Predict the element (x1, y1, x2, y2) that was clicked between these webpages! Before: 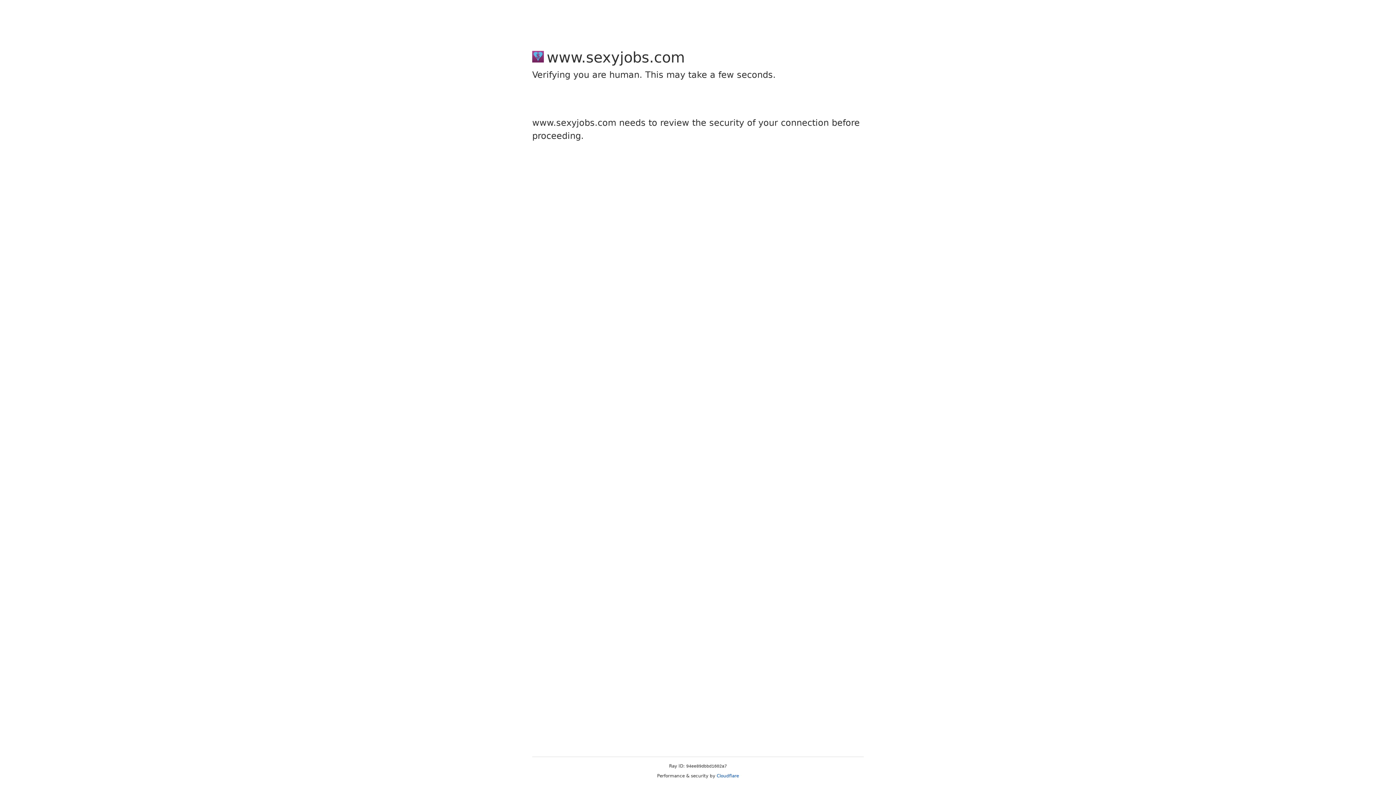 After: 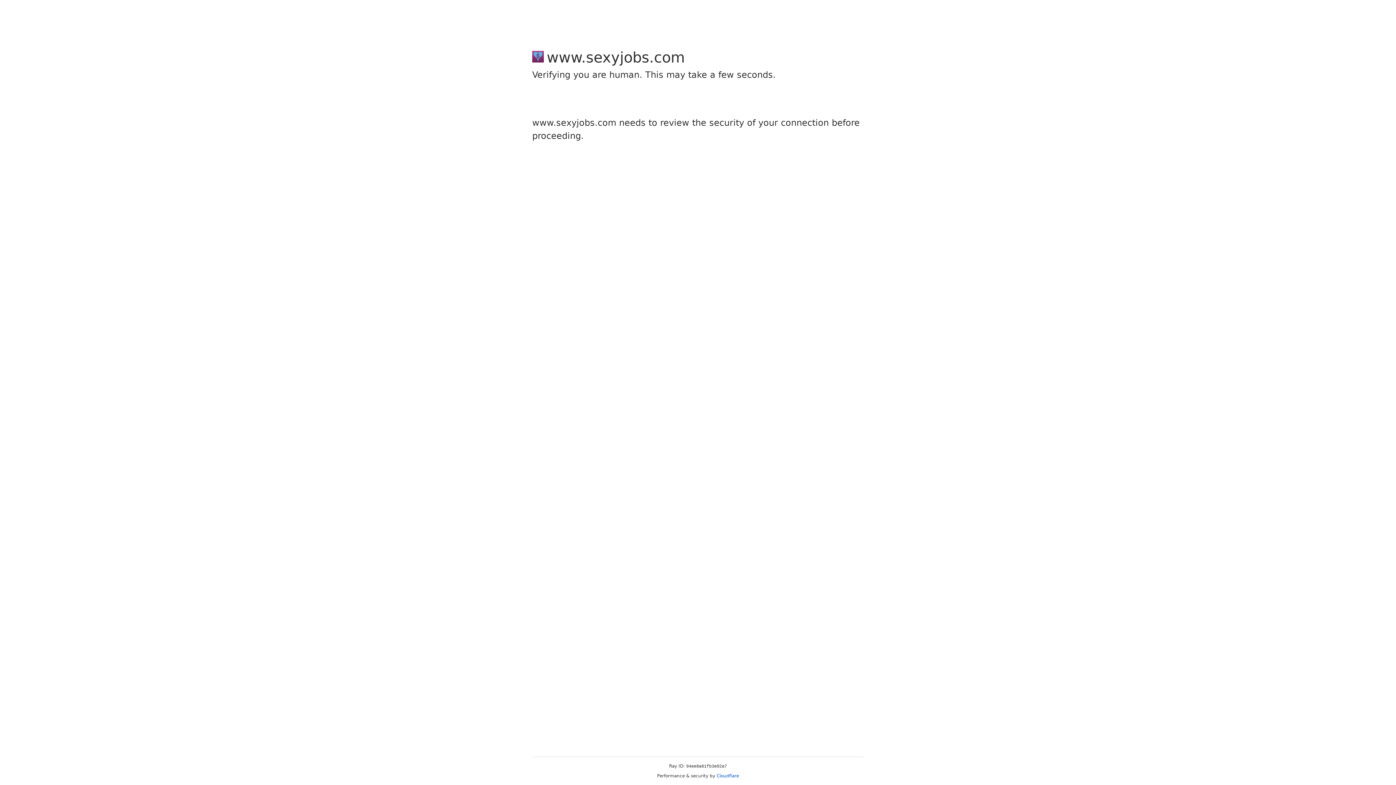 Action: bbox: (716, 773, 739, 778) label: Cloudflare